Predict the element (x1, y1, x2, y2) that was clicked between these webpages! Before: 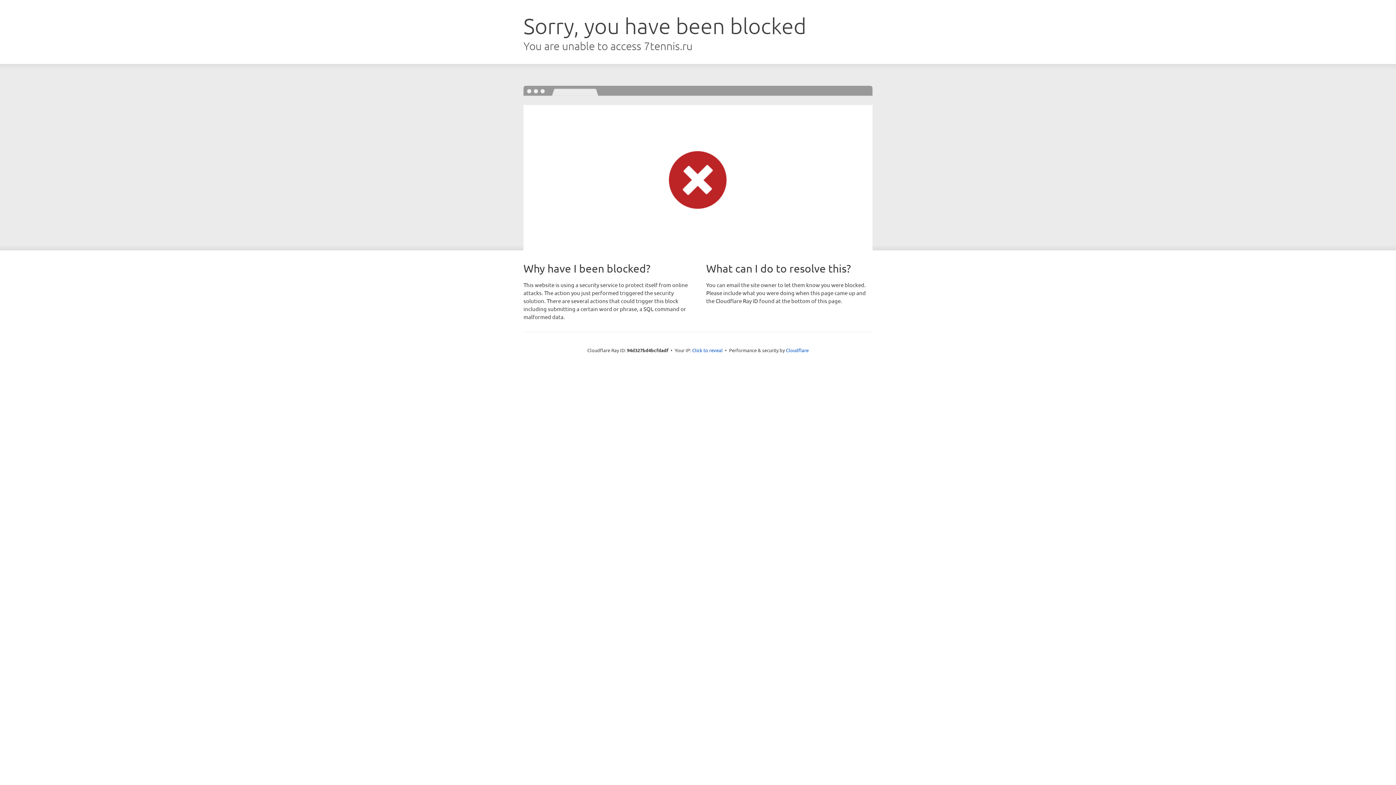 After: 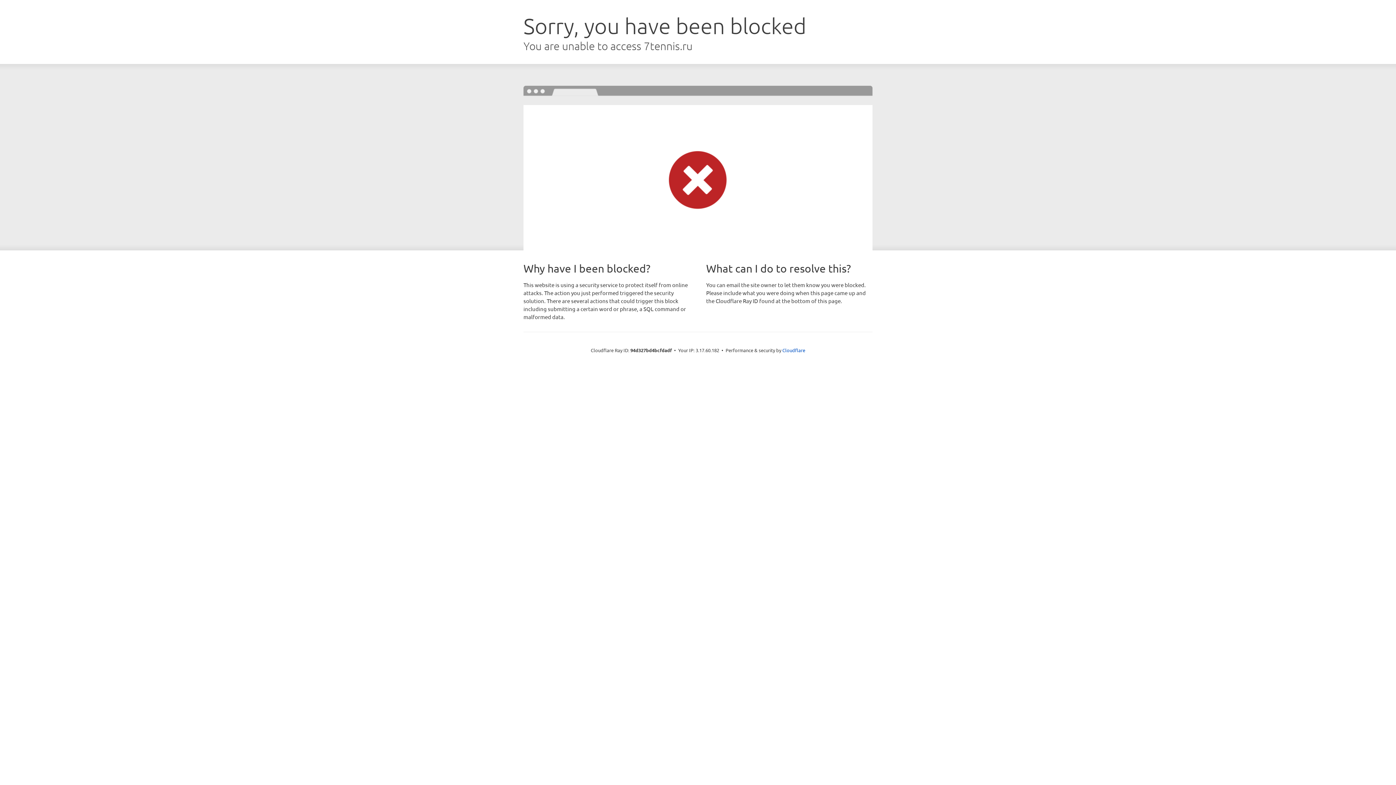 Action: bbox: (692, 346, 722, 353) label: Click to reveal